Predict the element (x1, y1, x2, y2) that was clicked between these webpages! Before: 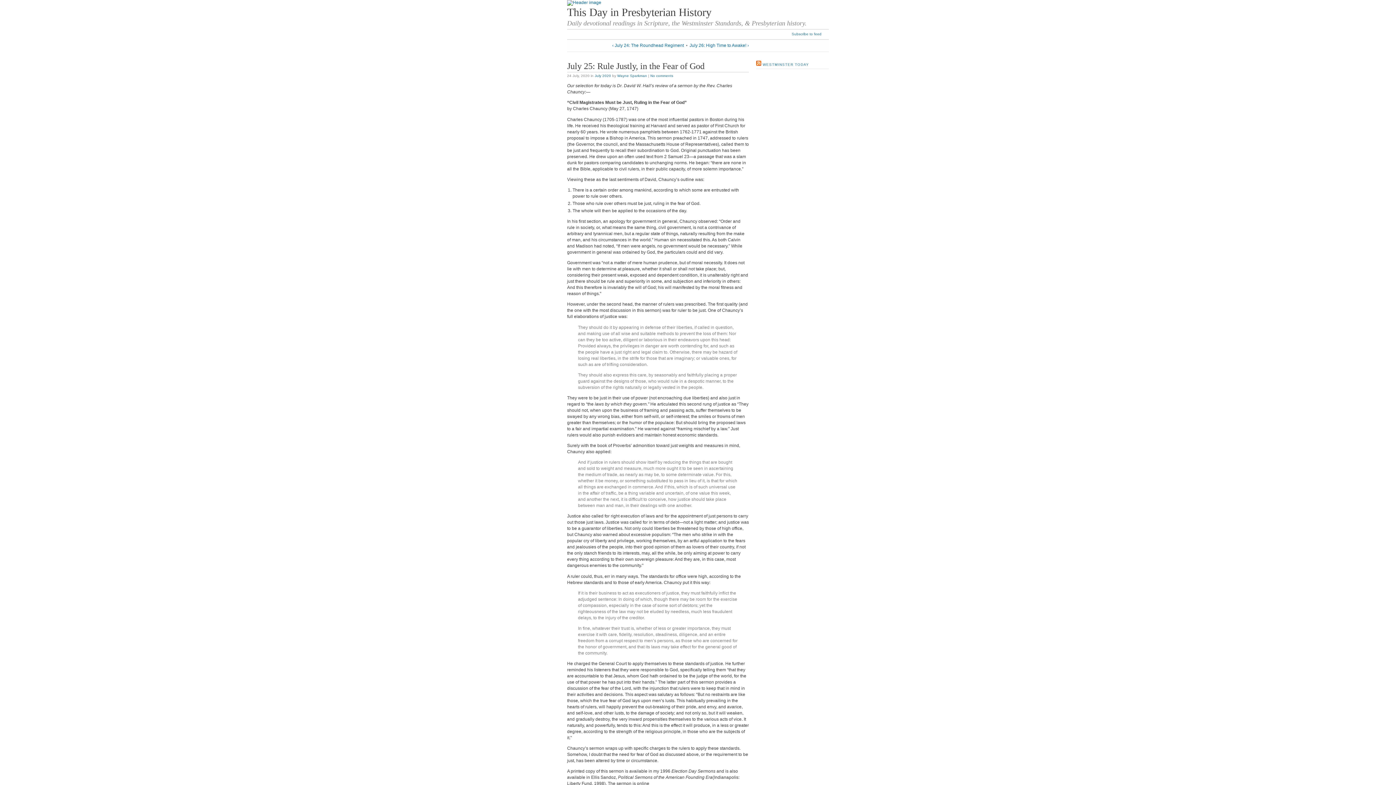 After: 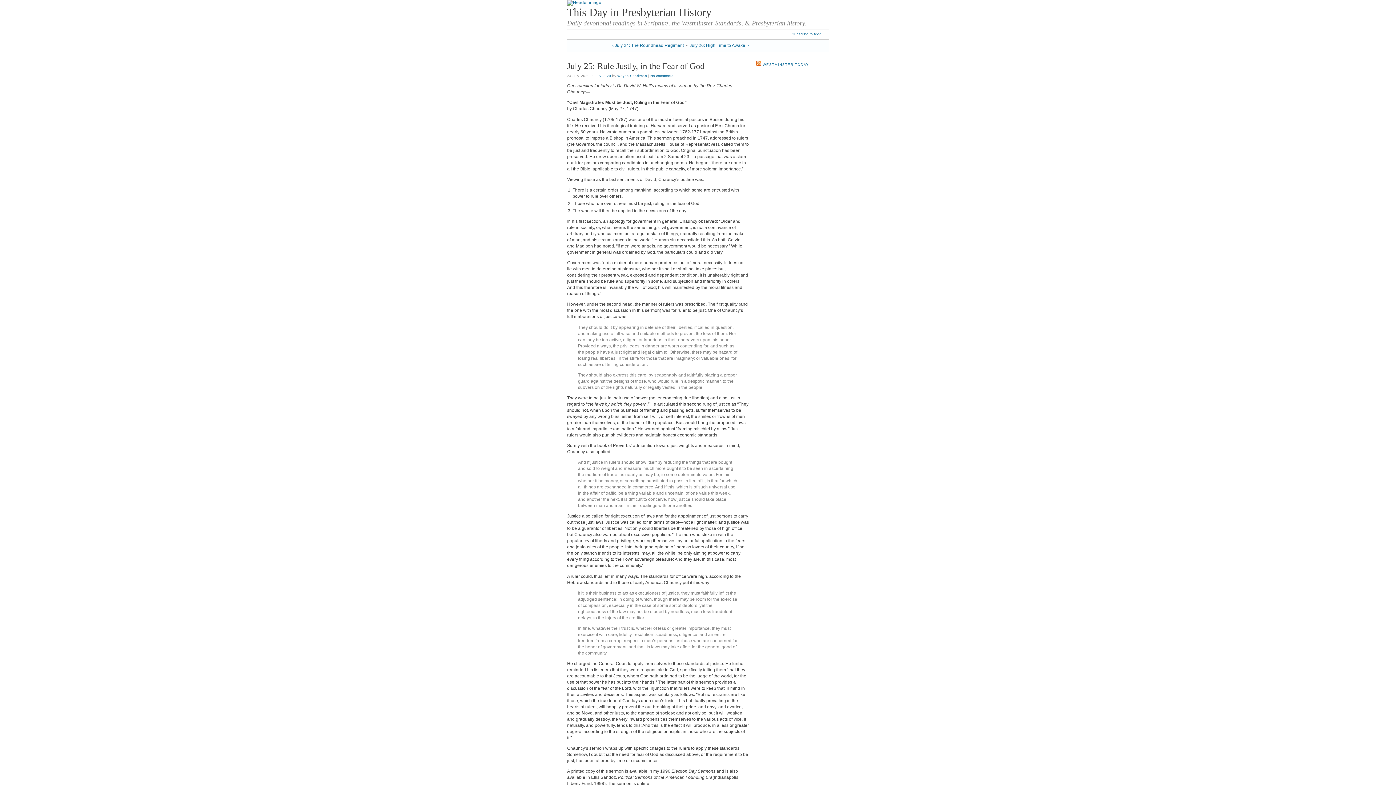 Action: bbox: (762, 62, 809, 66) label: WESTMINSTER TODAY